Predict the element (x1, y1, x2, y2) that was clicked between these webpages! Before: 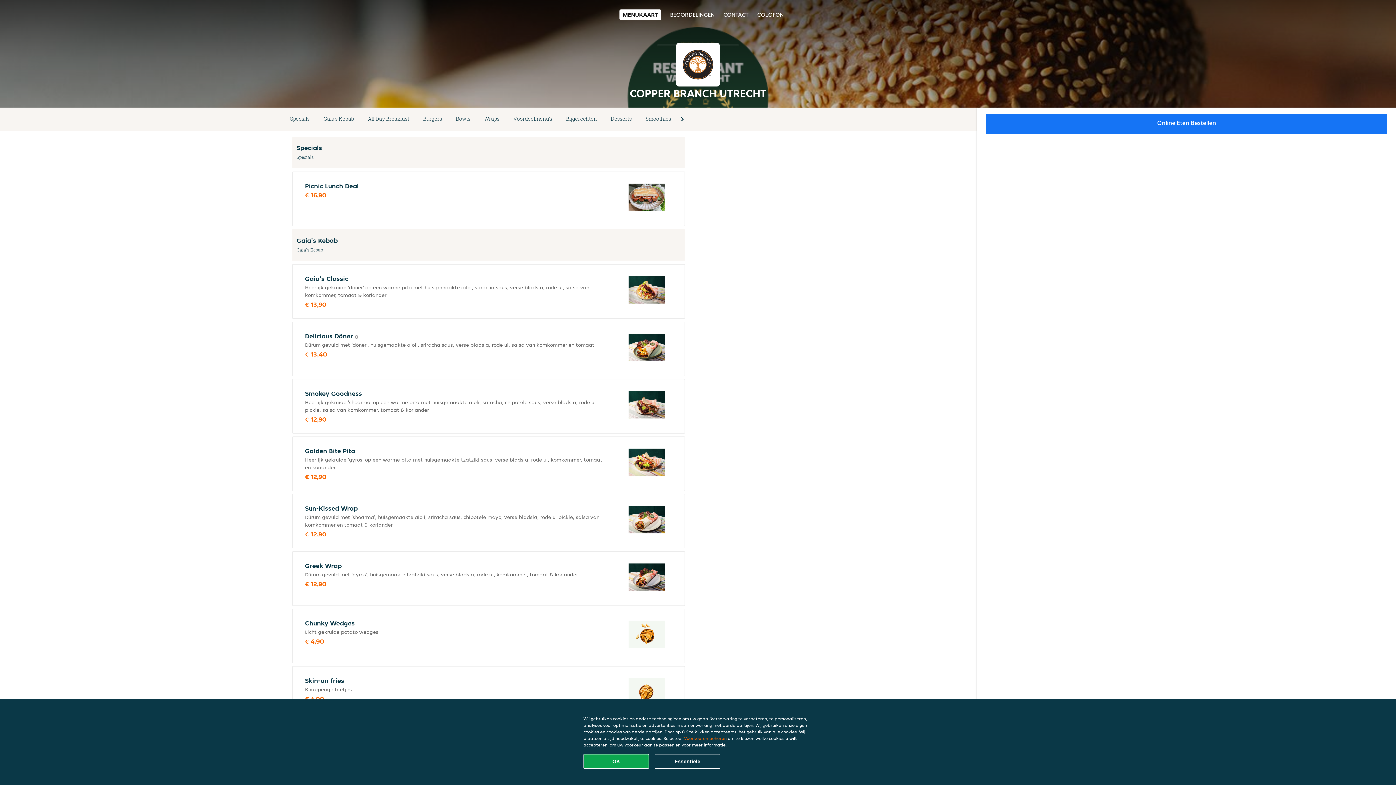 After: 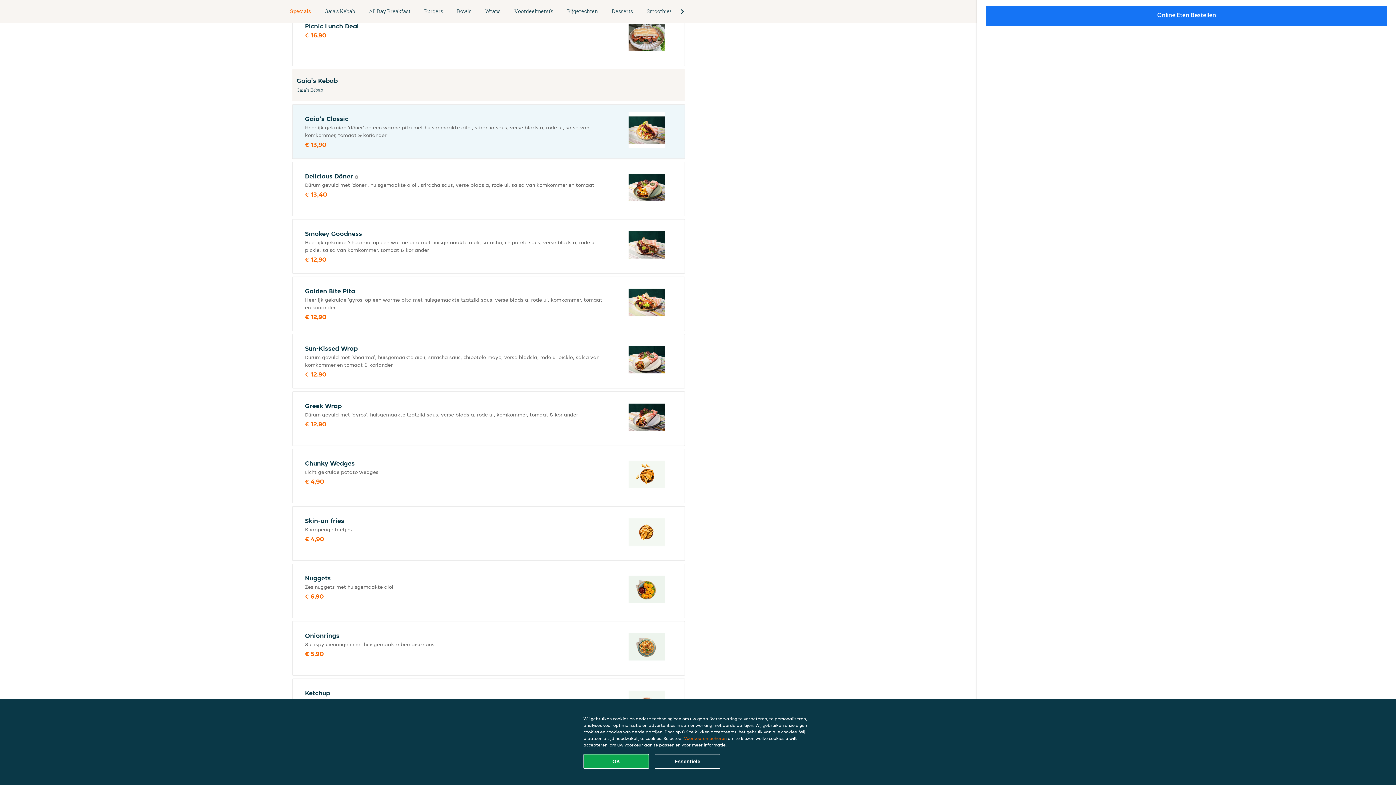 Action: label: Specials bbox: (283, 114, 316, 124)